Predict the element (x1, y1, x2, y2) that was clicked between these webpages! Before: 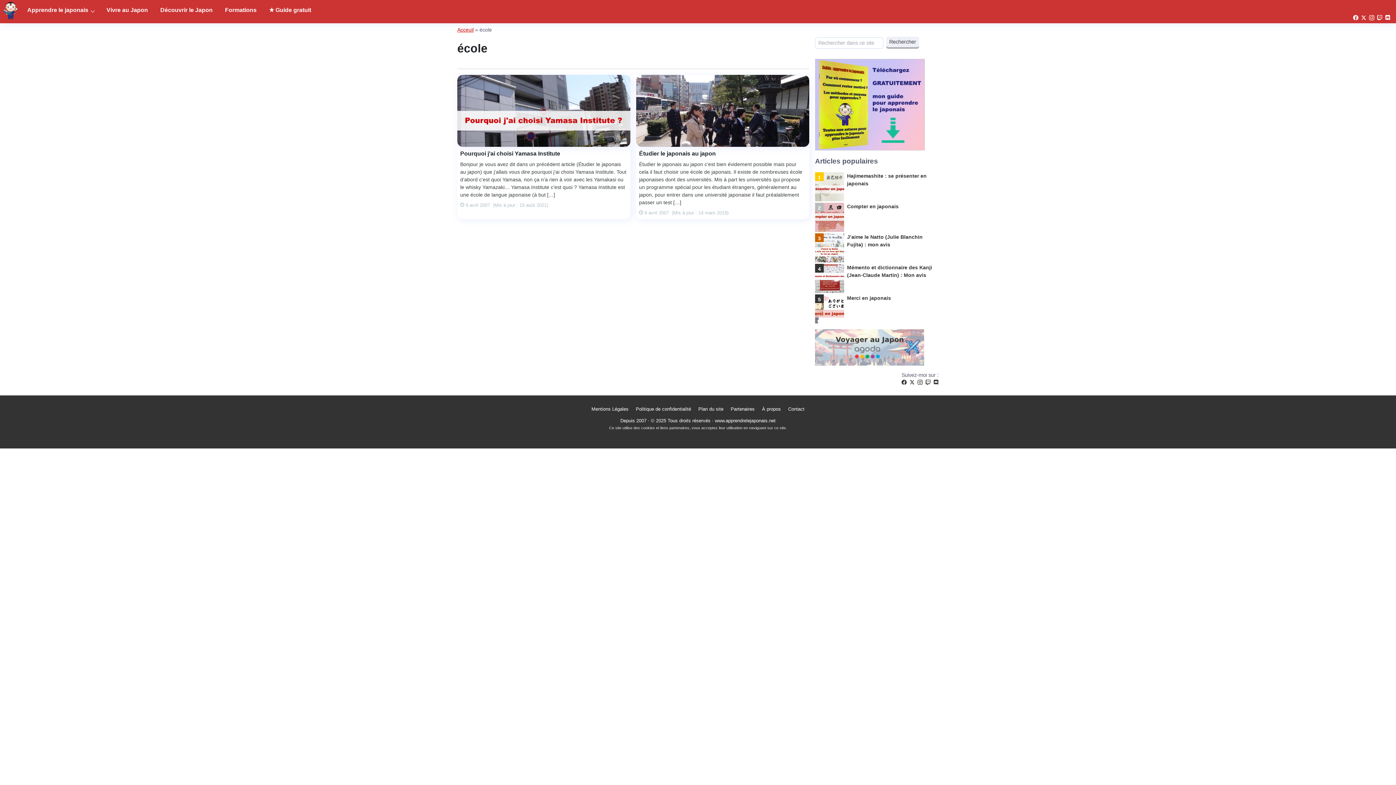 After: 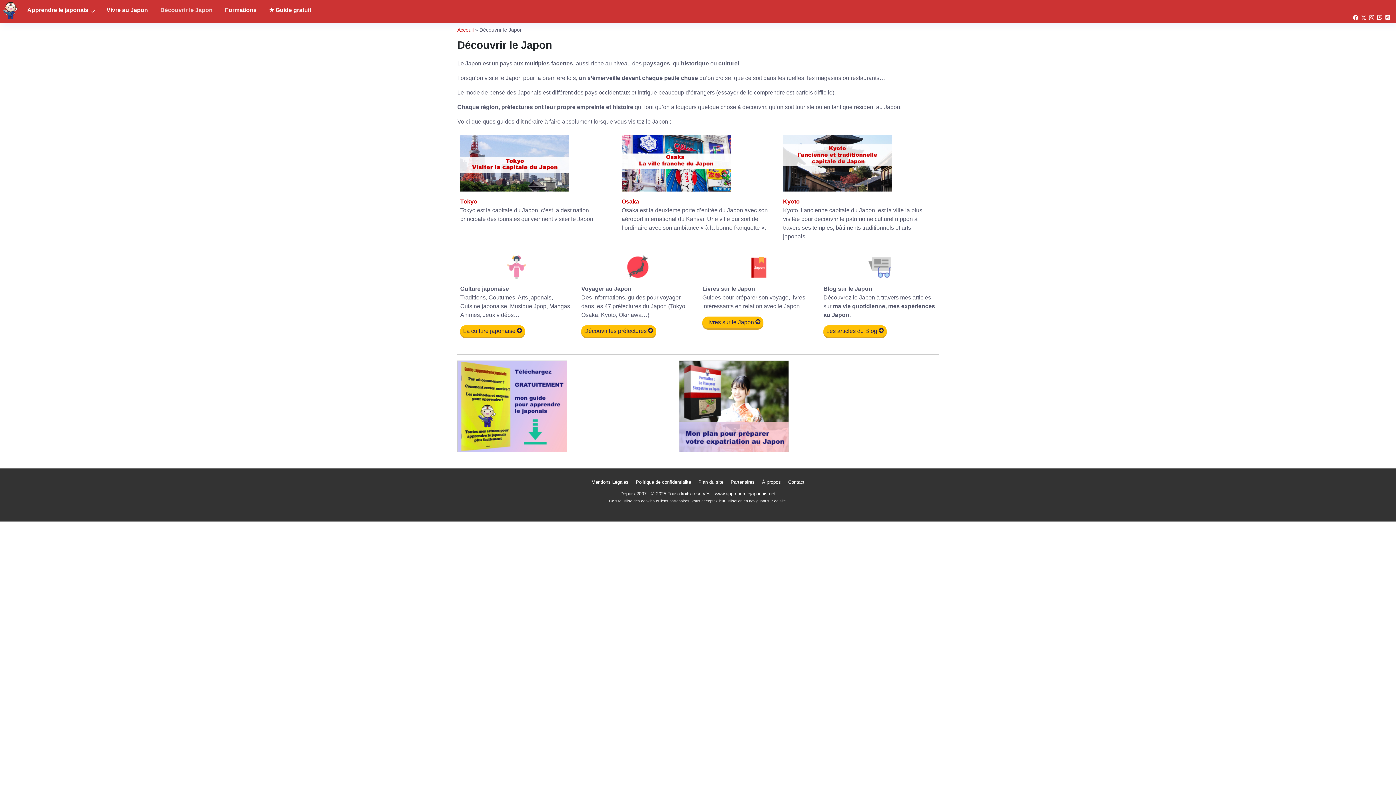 Action: bbox: (154, 2, 218, 17) label: Découvrir le Japon